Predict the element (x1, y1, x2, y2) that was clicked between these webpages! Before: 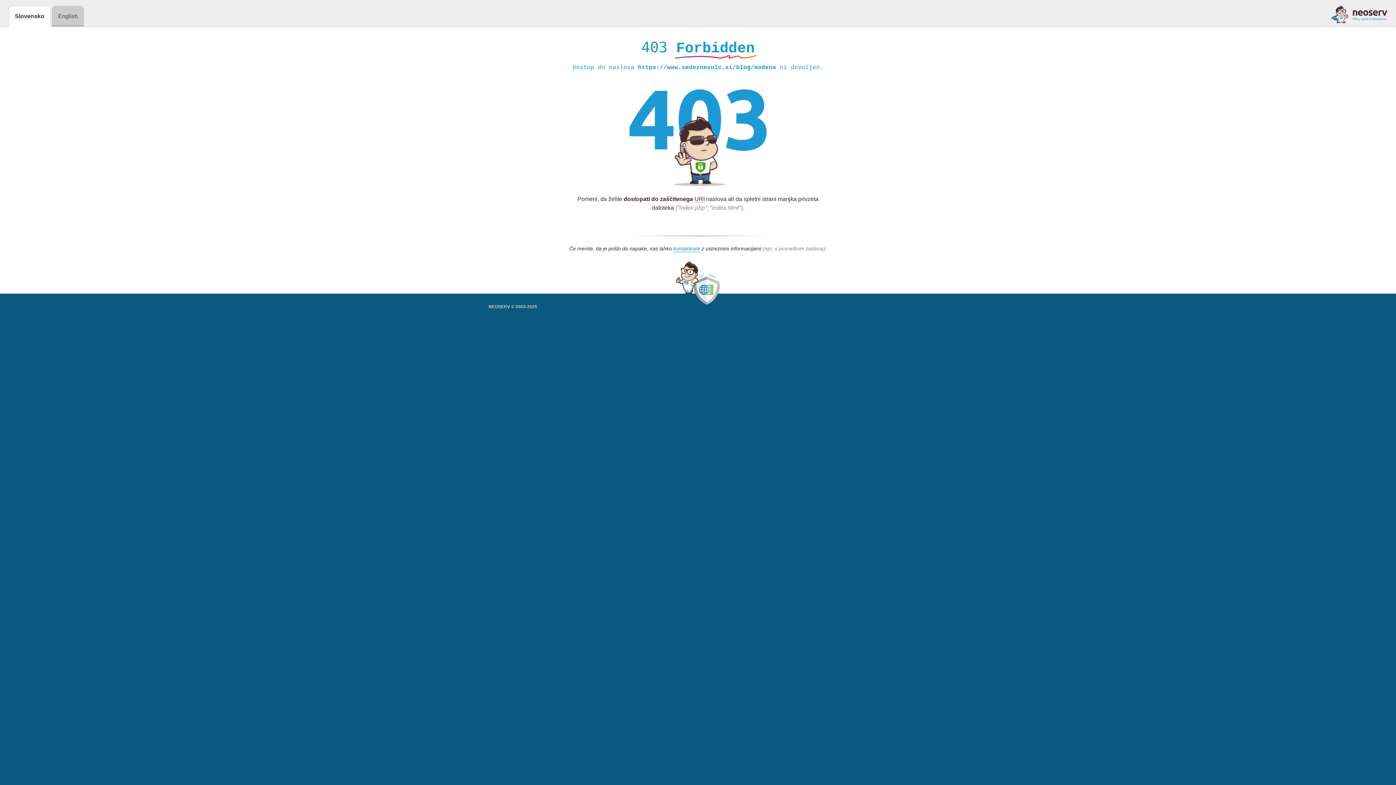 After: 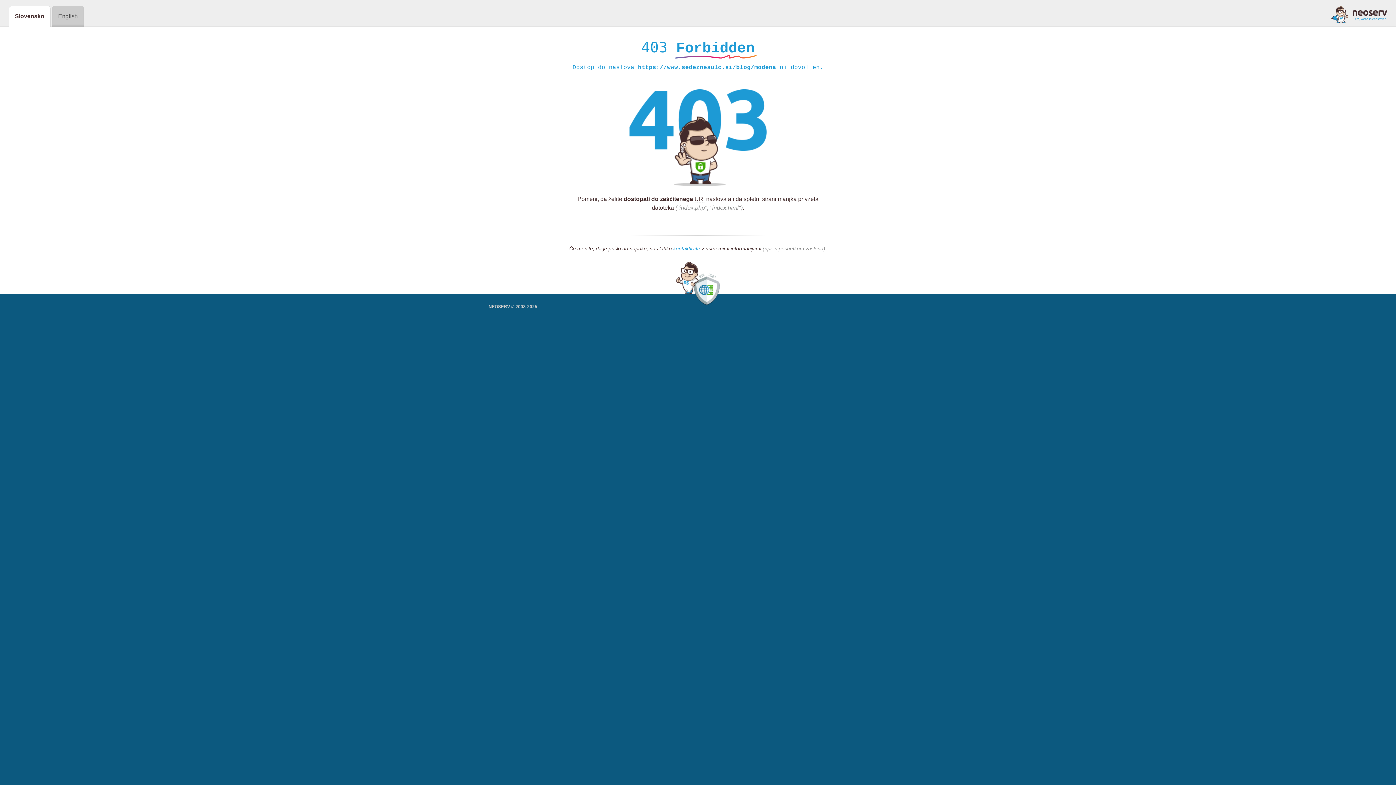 Action: bbox: (1331, 5, 1387, 23)